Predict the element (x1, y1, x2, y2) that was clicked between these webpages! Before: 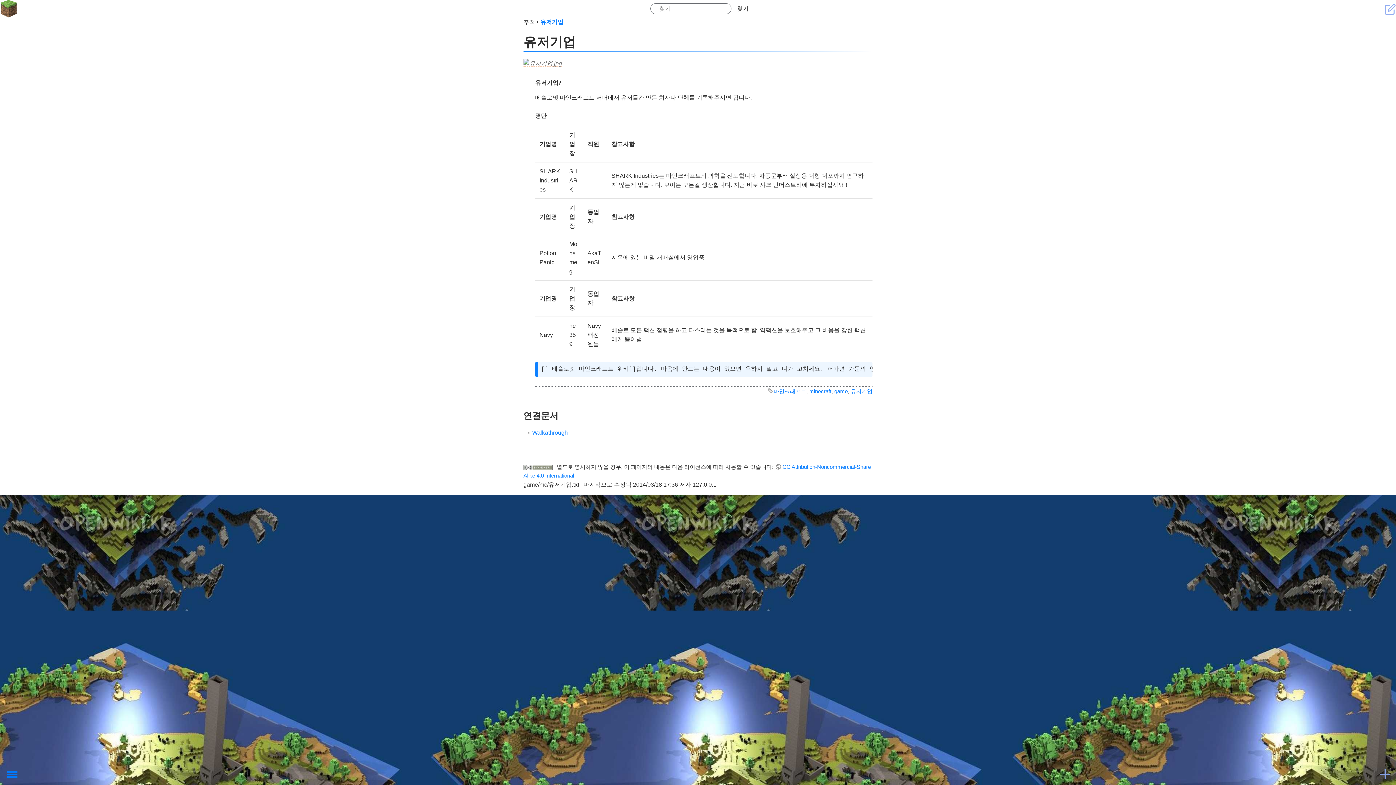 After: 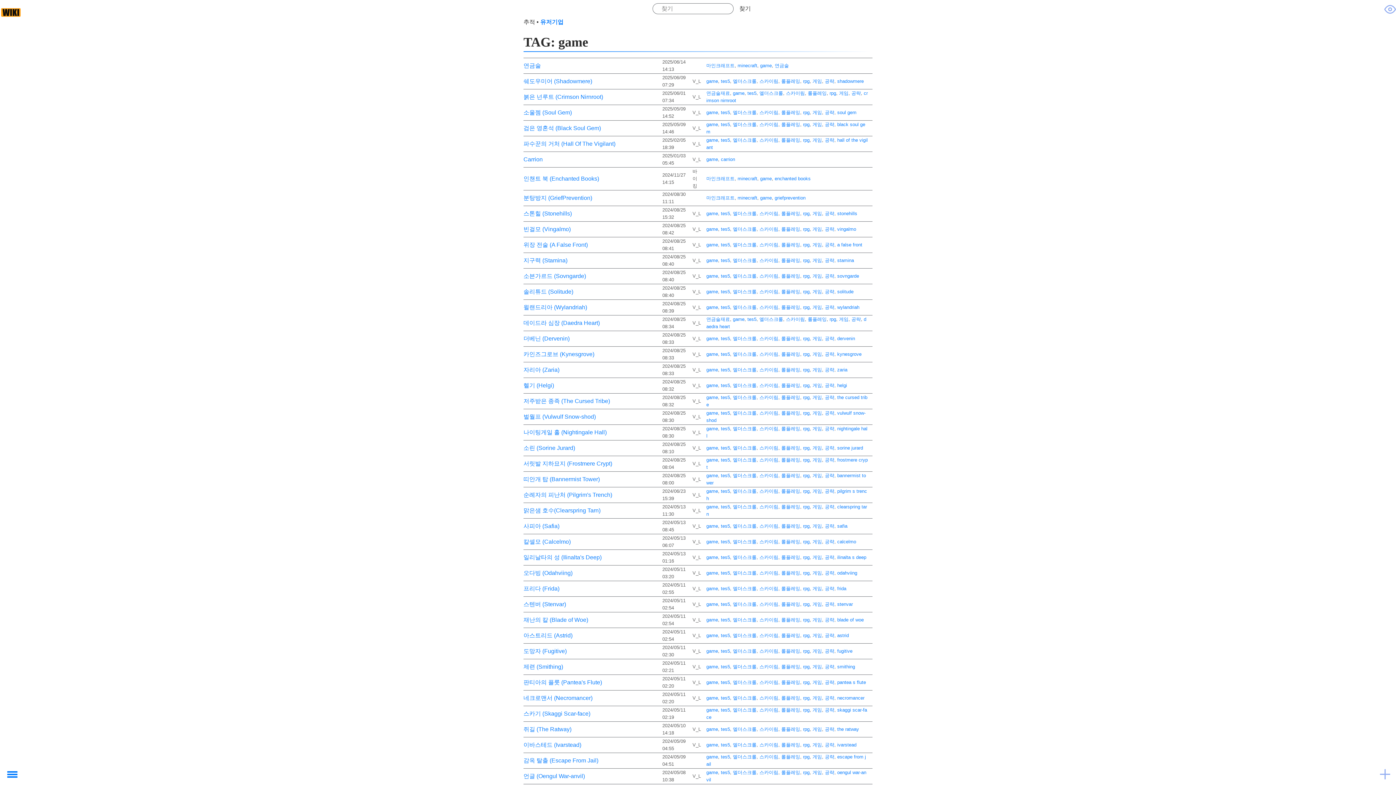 Action: label: game bbox: (834, 388, 848, 394)